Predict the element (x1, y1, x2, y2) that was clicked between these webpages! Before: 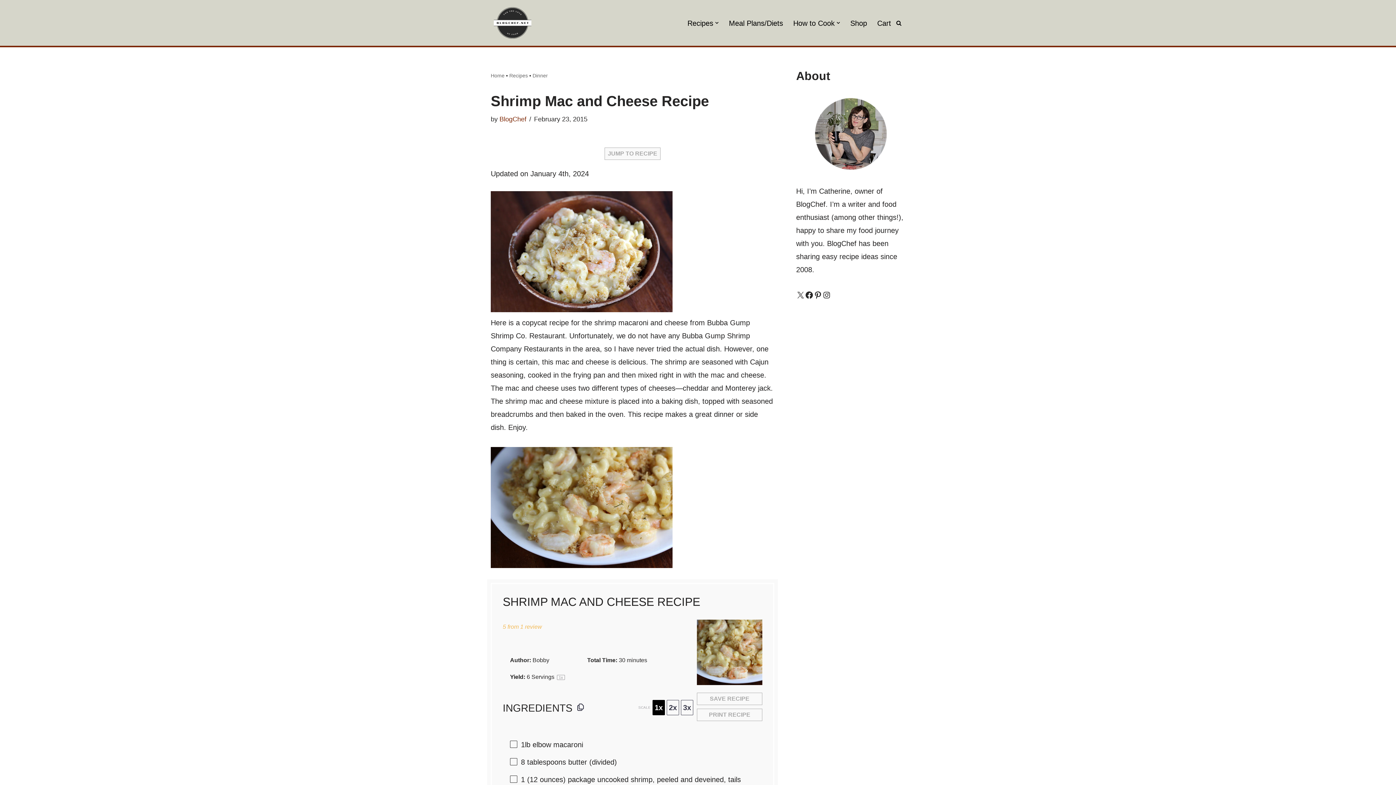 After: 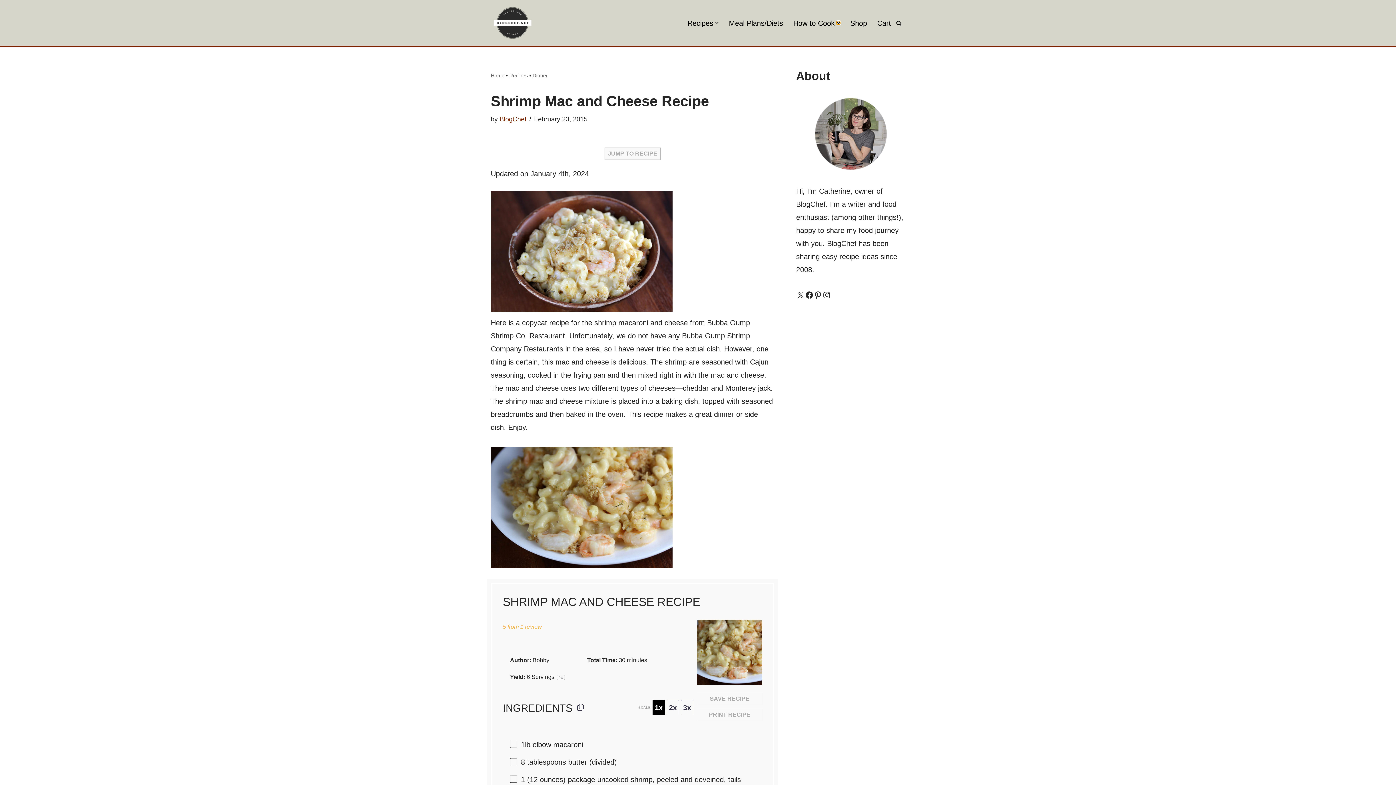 Action: bbox: (836, 21, 840, 24) label: Open Submenu